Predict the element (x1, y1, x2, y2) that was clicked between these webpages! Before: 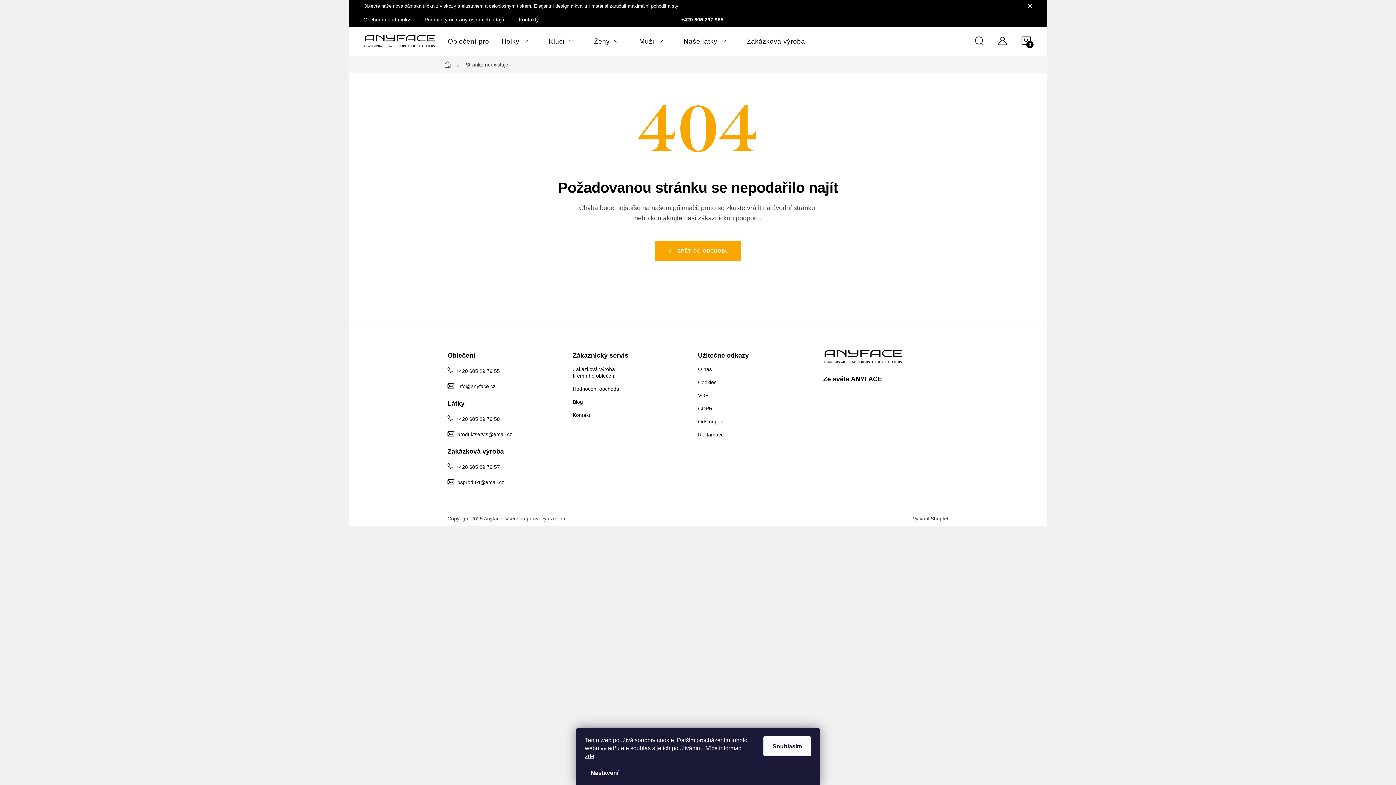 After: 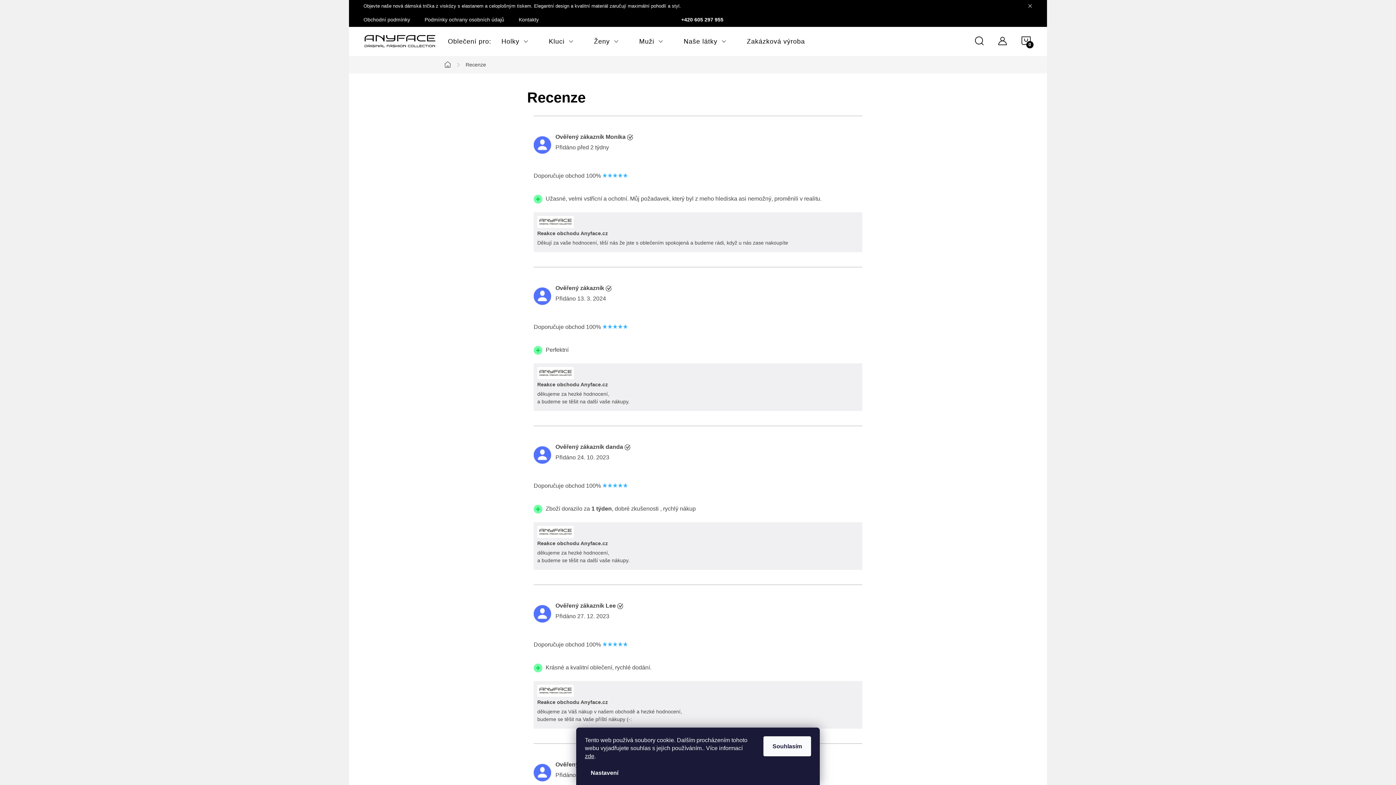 Action: bbox: (572, 385, 619, 392) label: Hodnocení obchodu